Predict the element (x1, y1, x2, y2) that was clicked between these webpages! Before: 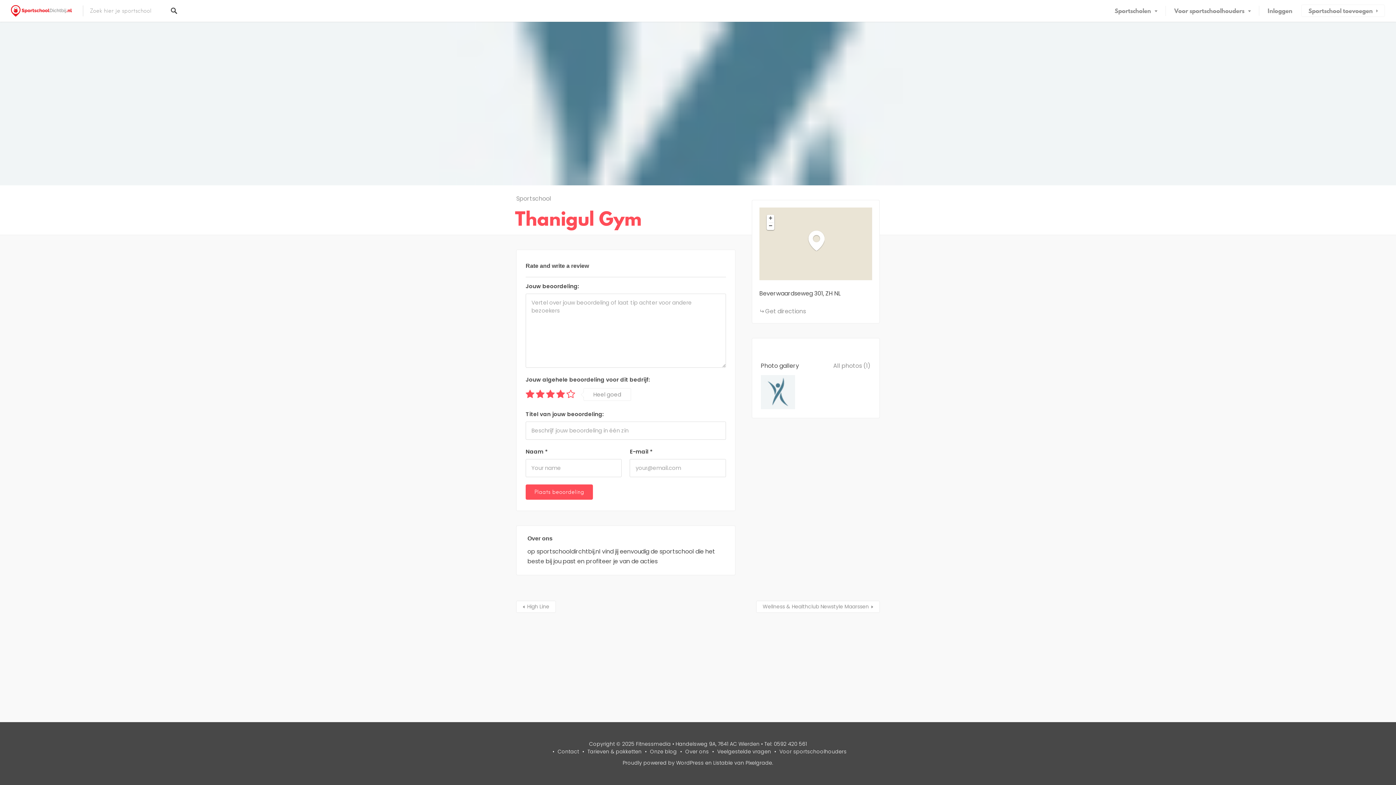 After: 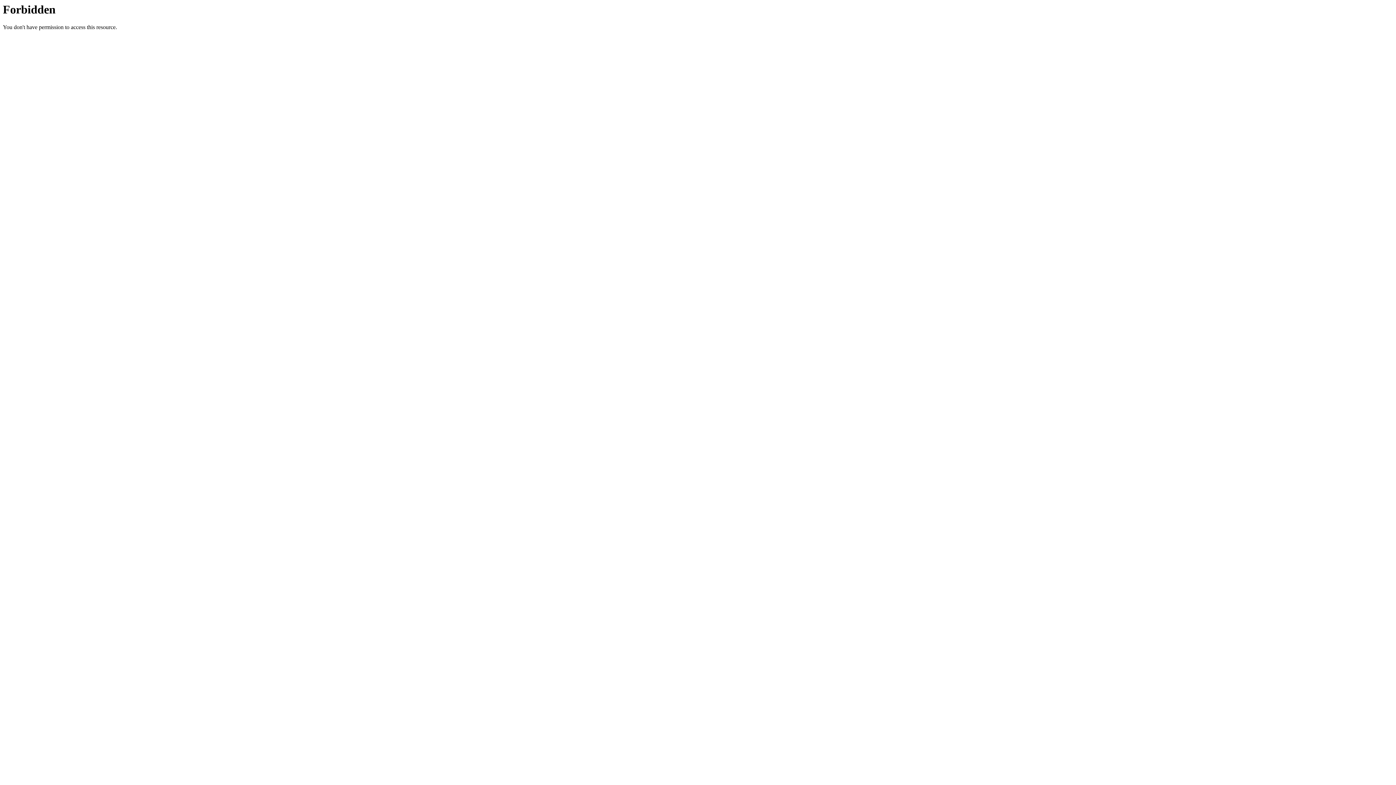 Action: label: Tarieven & pakketten bbox: (587, 748, 641, 755)